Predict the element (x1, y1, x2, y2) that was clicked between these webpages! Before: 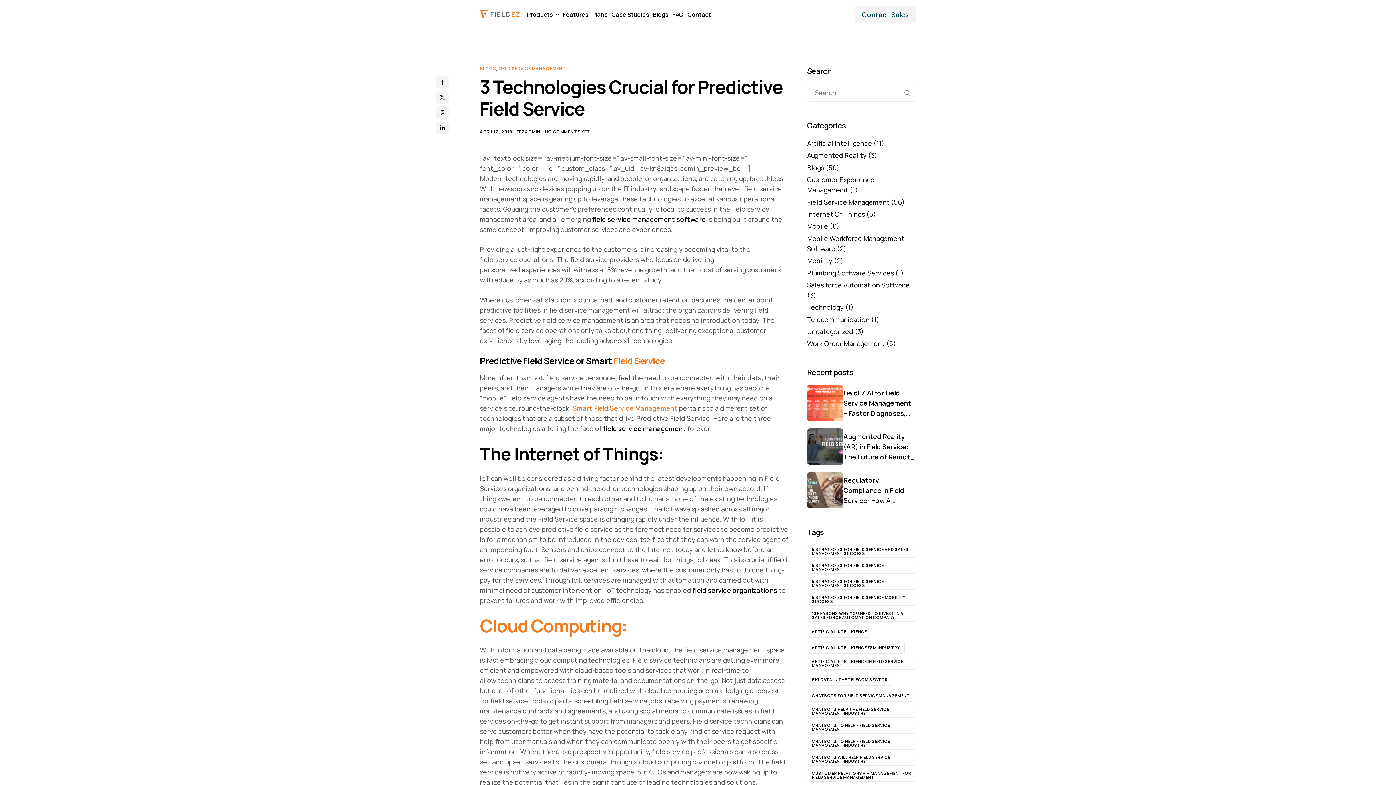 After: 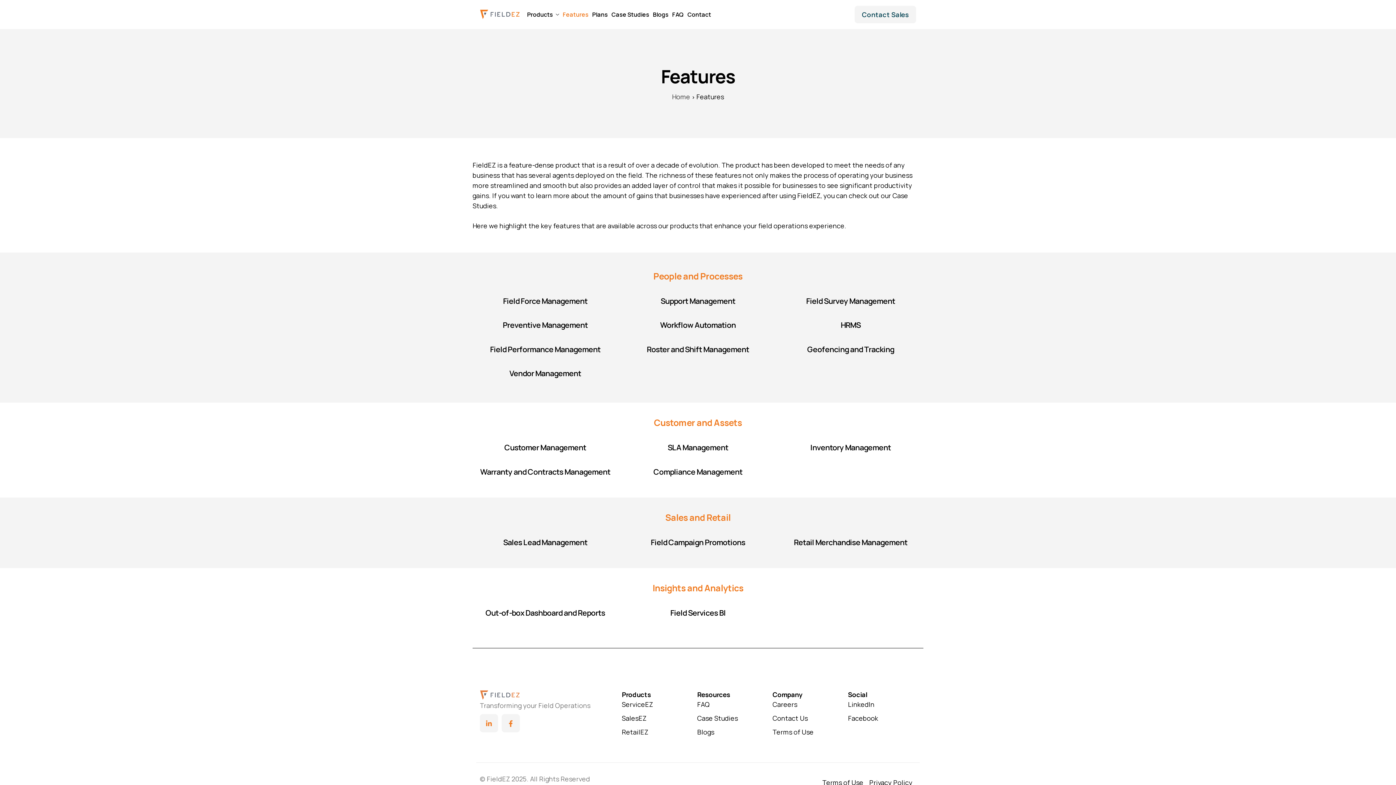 Action: label: Features bbox: (562, 11, 588, 17)